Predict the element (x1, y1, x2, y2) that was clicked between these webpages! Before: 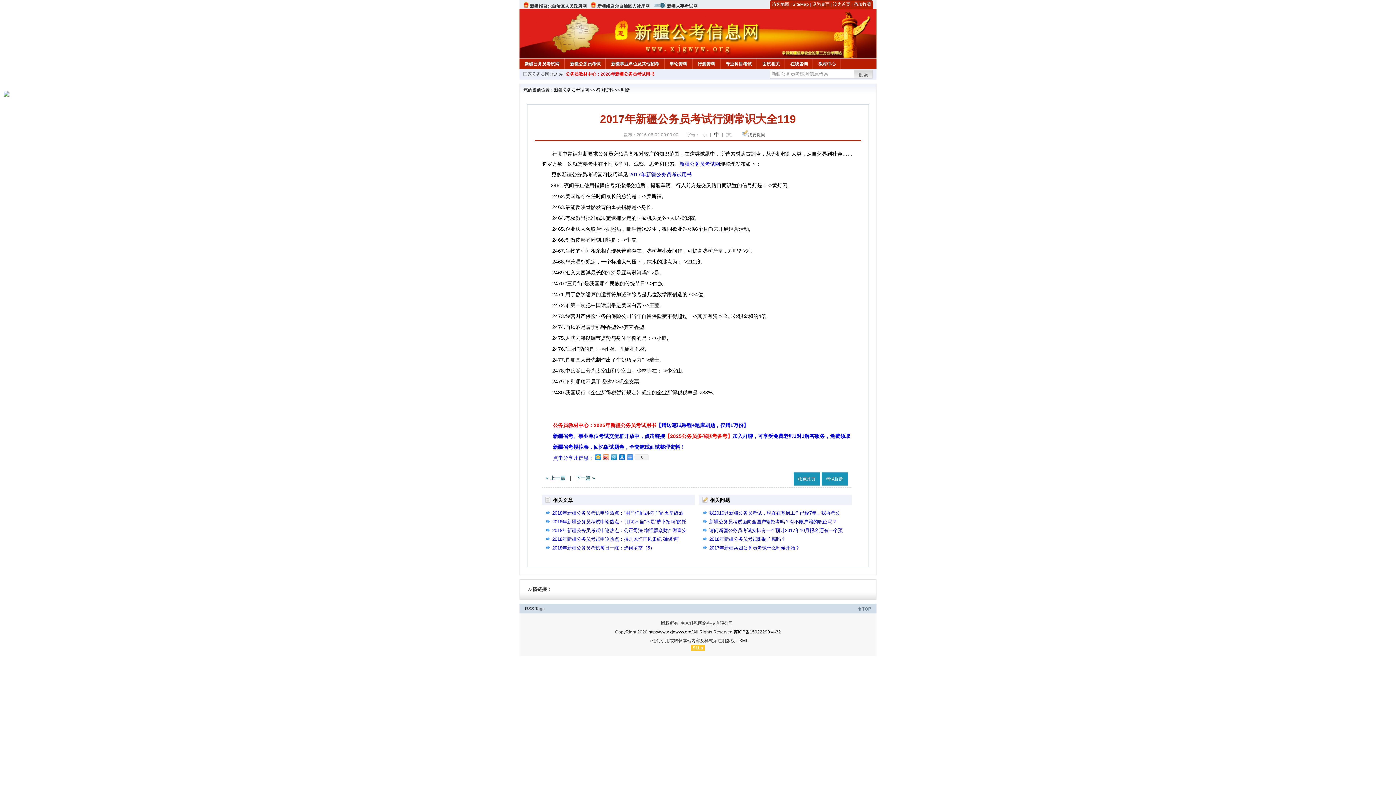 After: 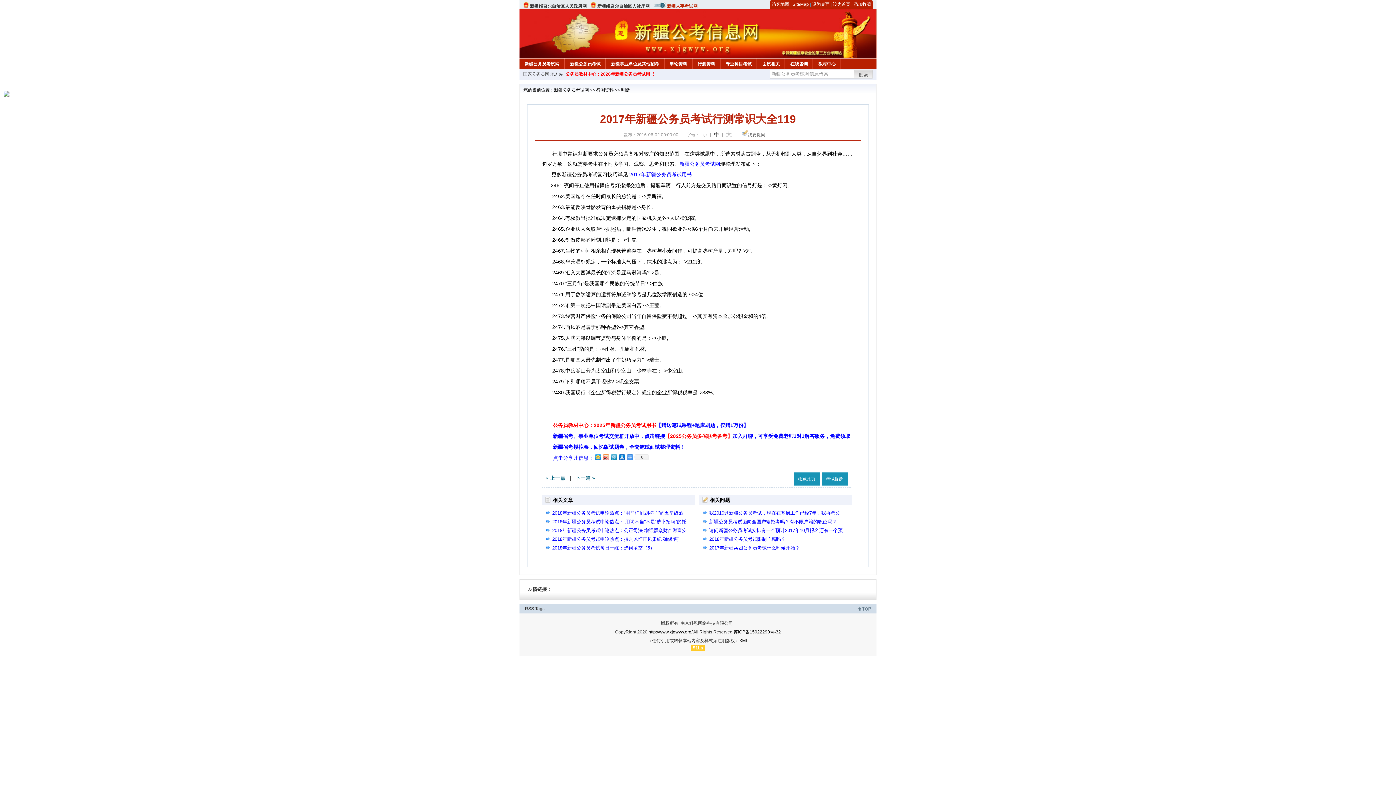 Action: bbox: (667, 3, 697, 8) label: 新疆人事考试网